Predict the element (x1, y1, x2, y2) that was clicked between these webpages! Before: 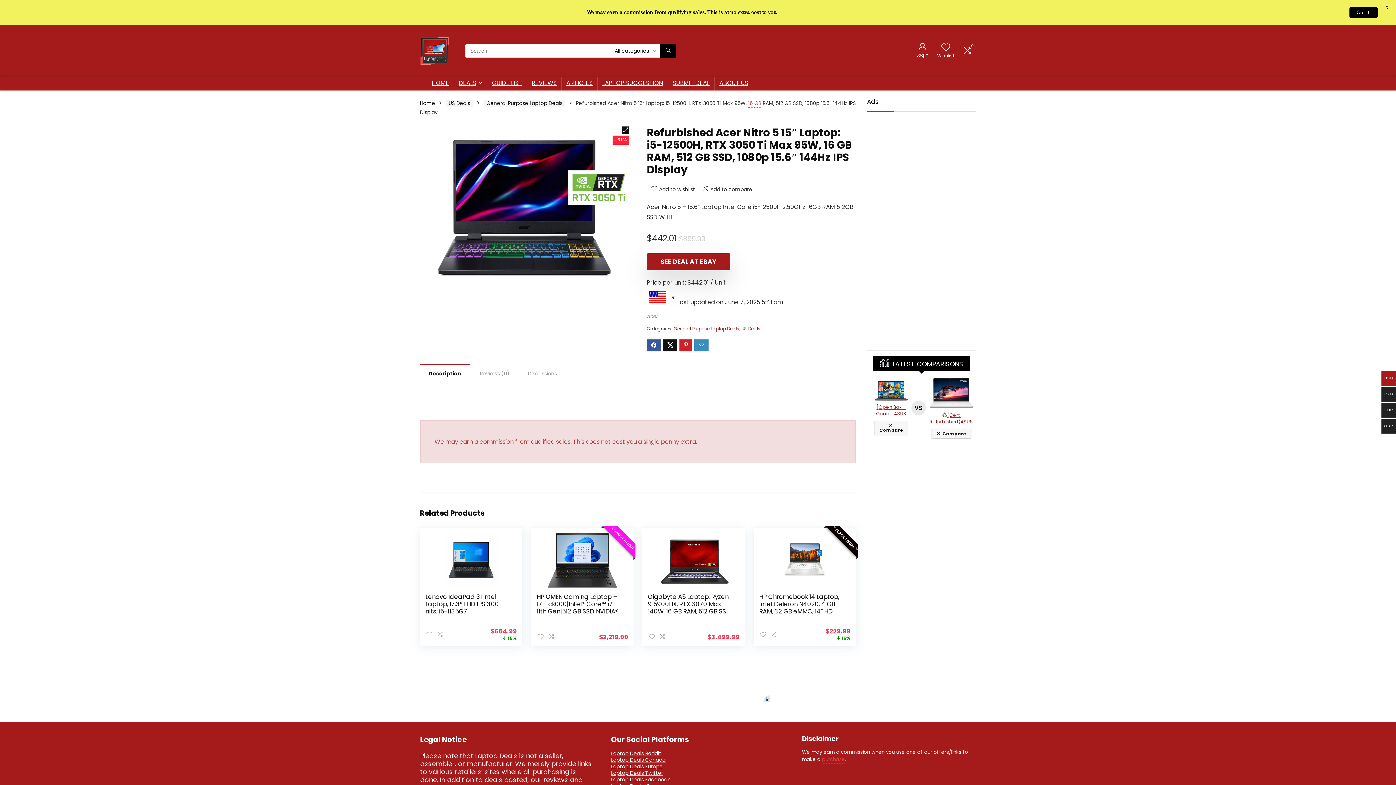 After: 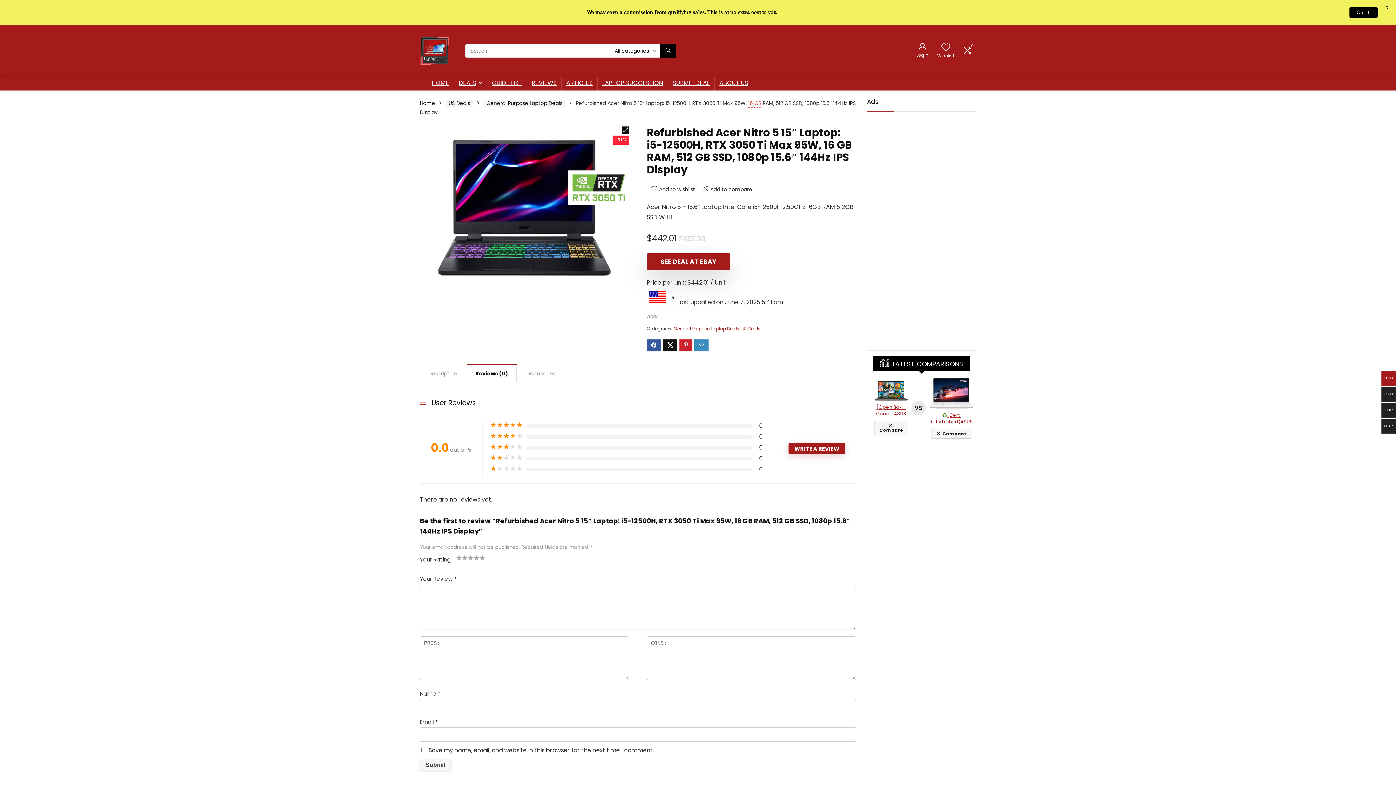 Action: bbox: (471, 364, 518, 382) label: Reviews (0)